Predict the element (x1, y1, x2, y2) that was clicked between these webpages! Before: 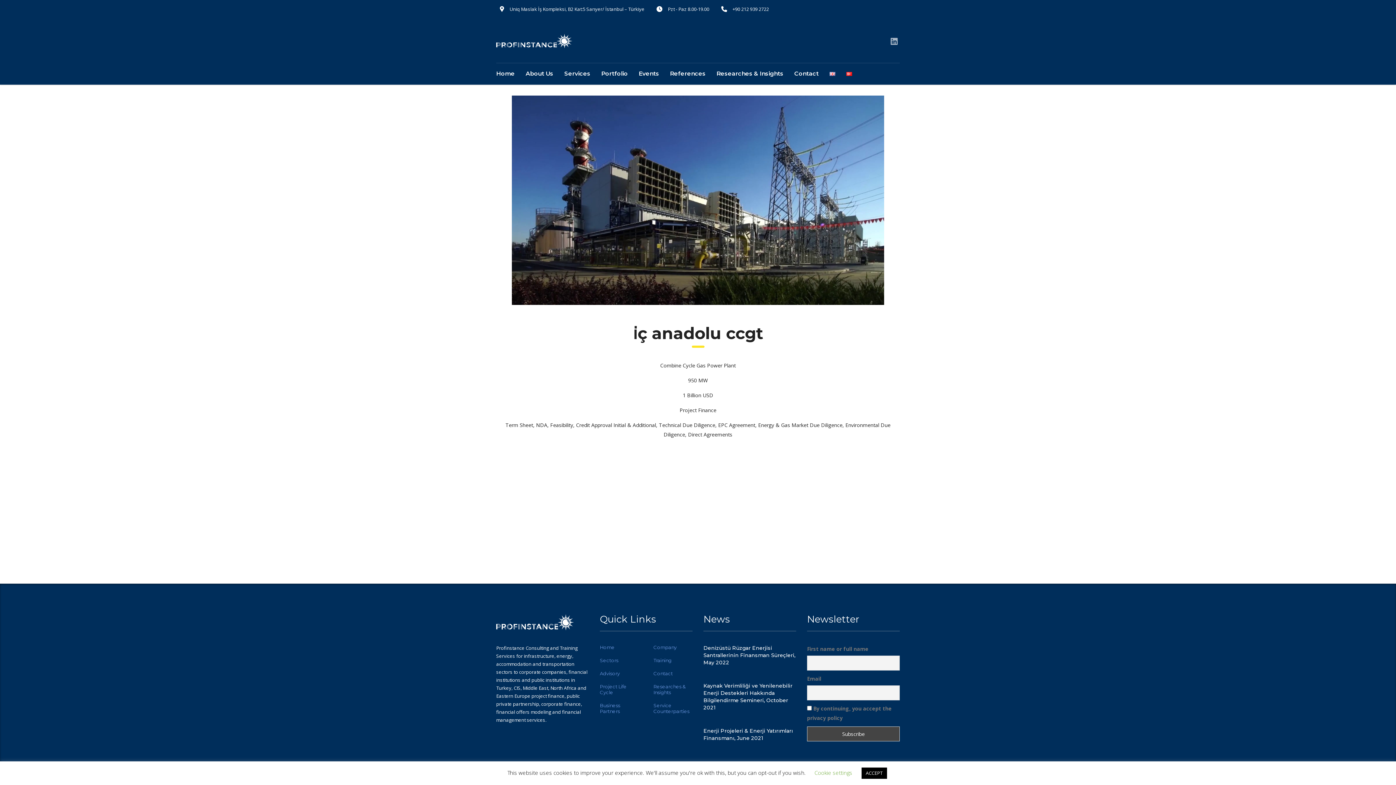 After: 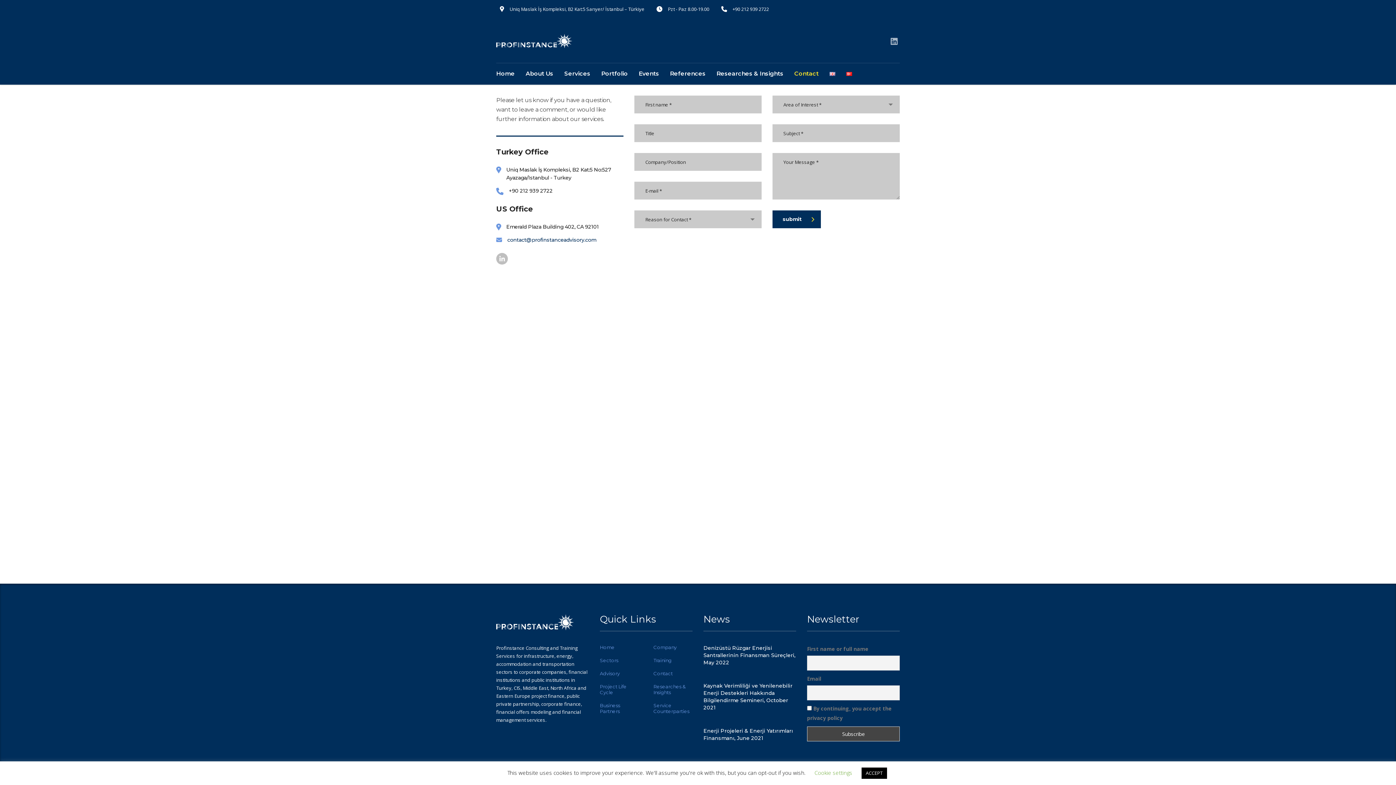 Action: bbox: (653, 670, 672, 676) label: Contact